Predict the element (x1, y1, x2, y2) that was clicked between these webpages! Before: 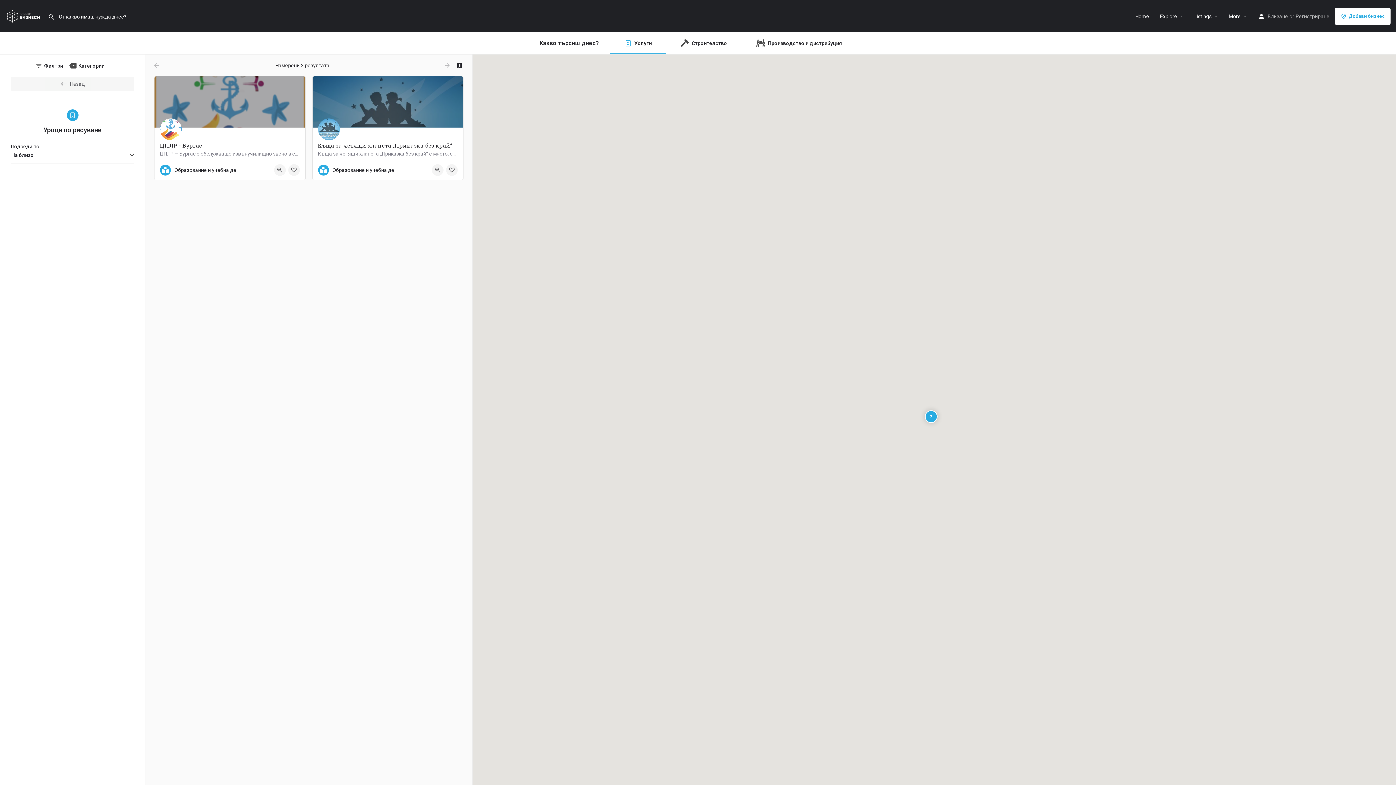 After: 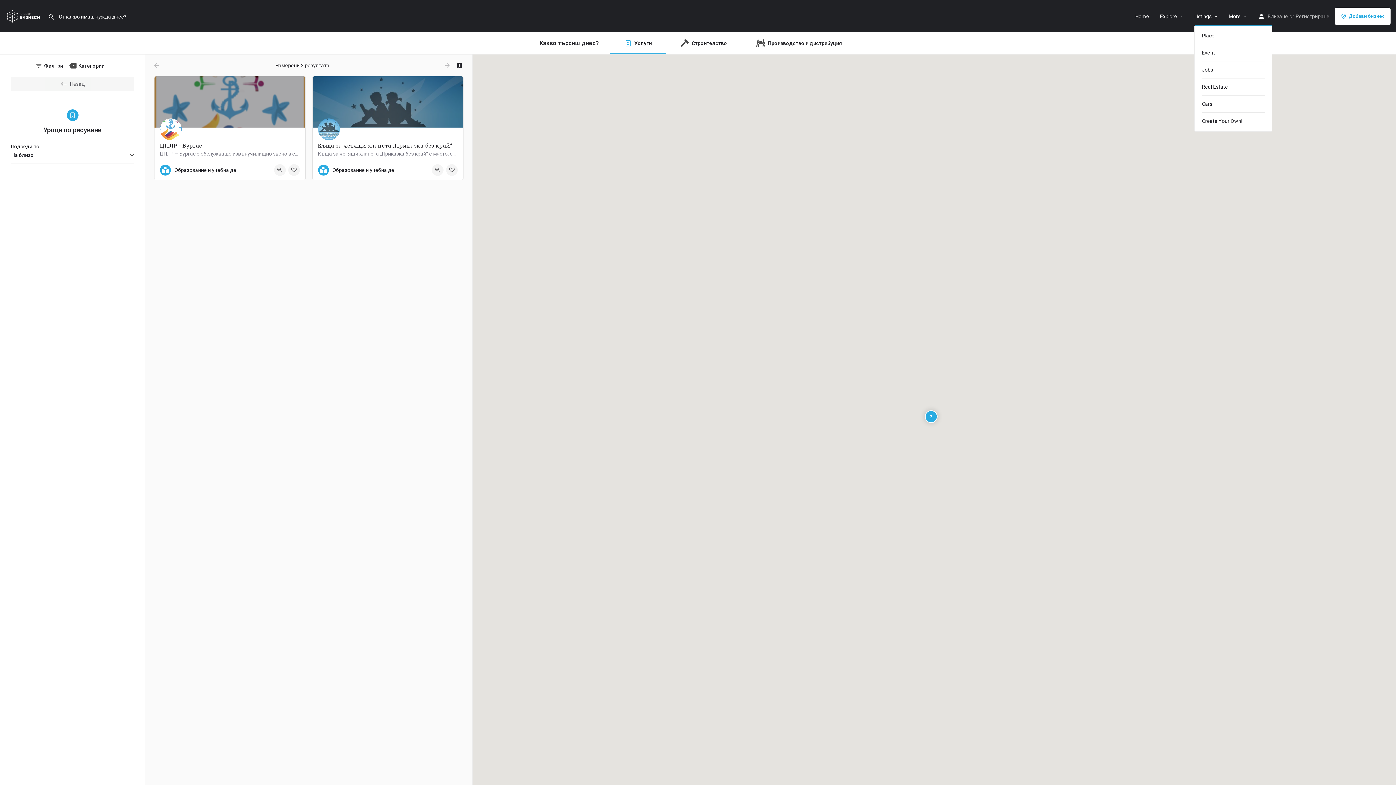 Action: label: Listings bbox: (1194, 12, 1212, 19)